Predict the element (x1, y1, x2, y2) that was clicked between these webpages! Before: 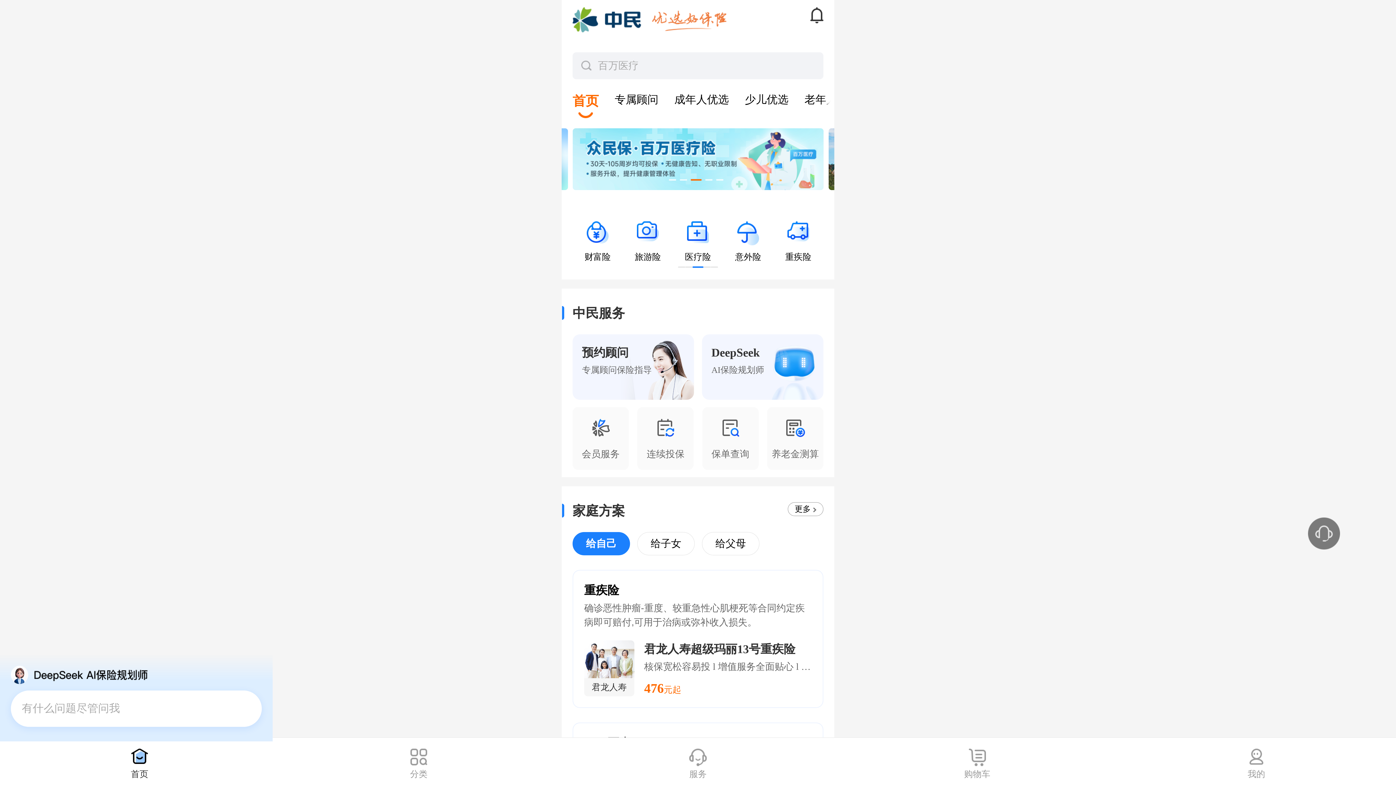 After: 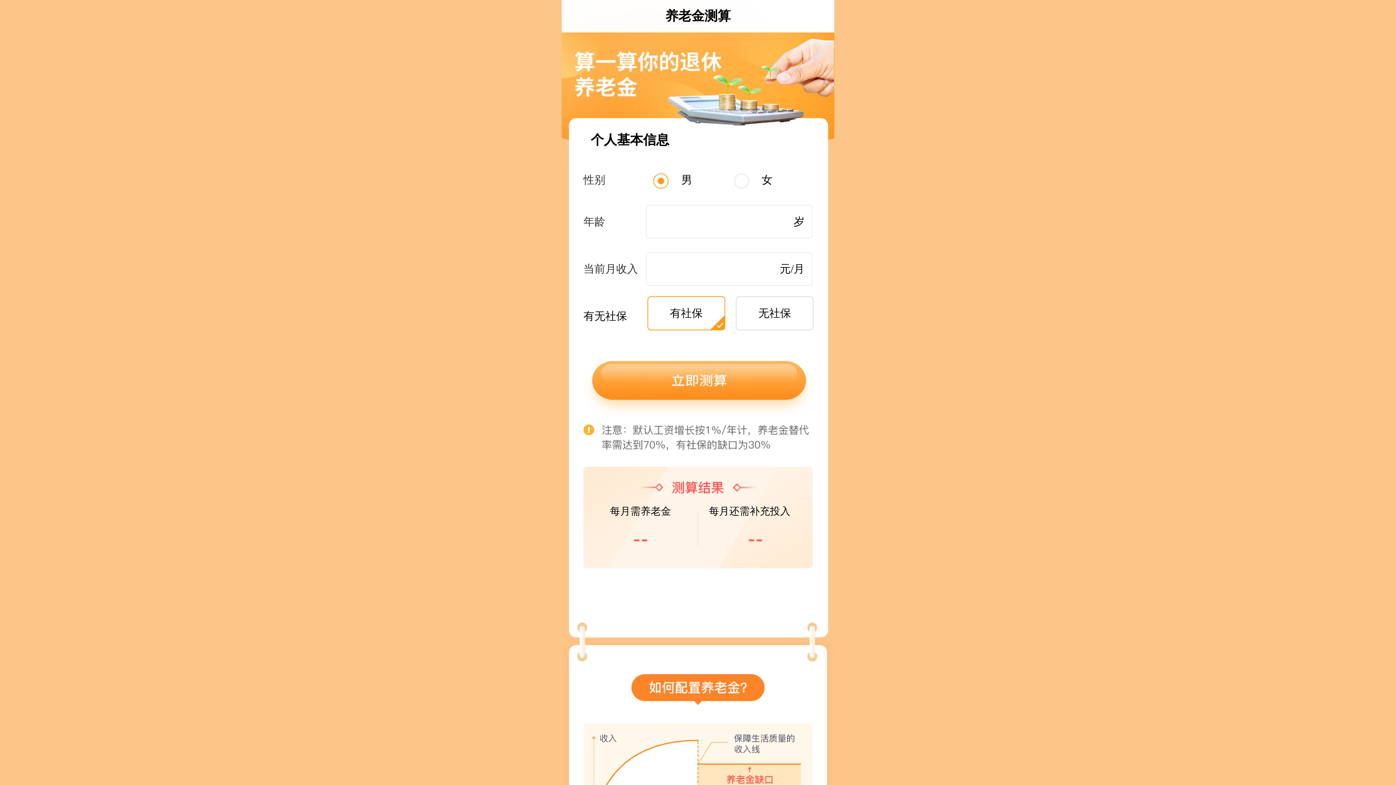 Action: label: 养老金测算 bbox: (767, 407, 823, 470)